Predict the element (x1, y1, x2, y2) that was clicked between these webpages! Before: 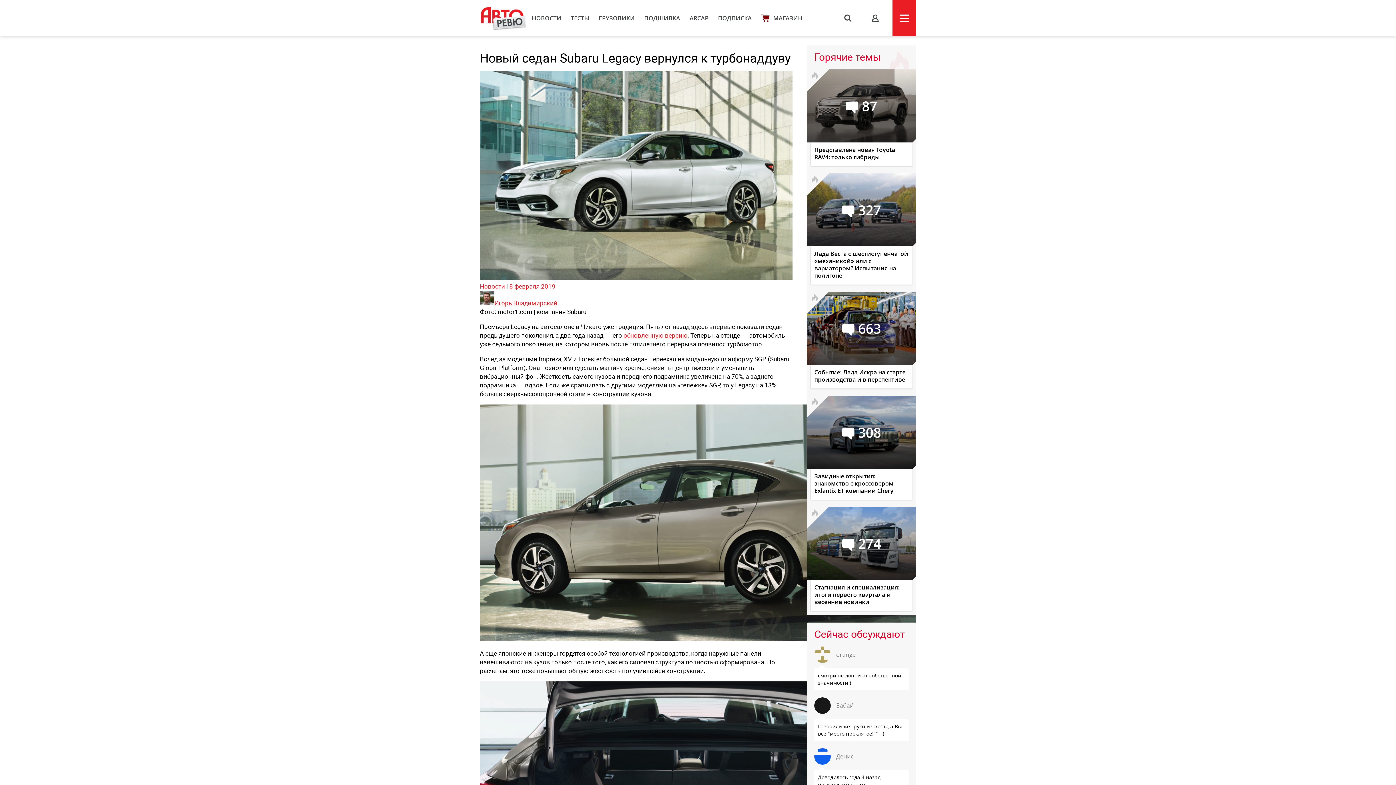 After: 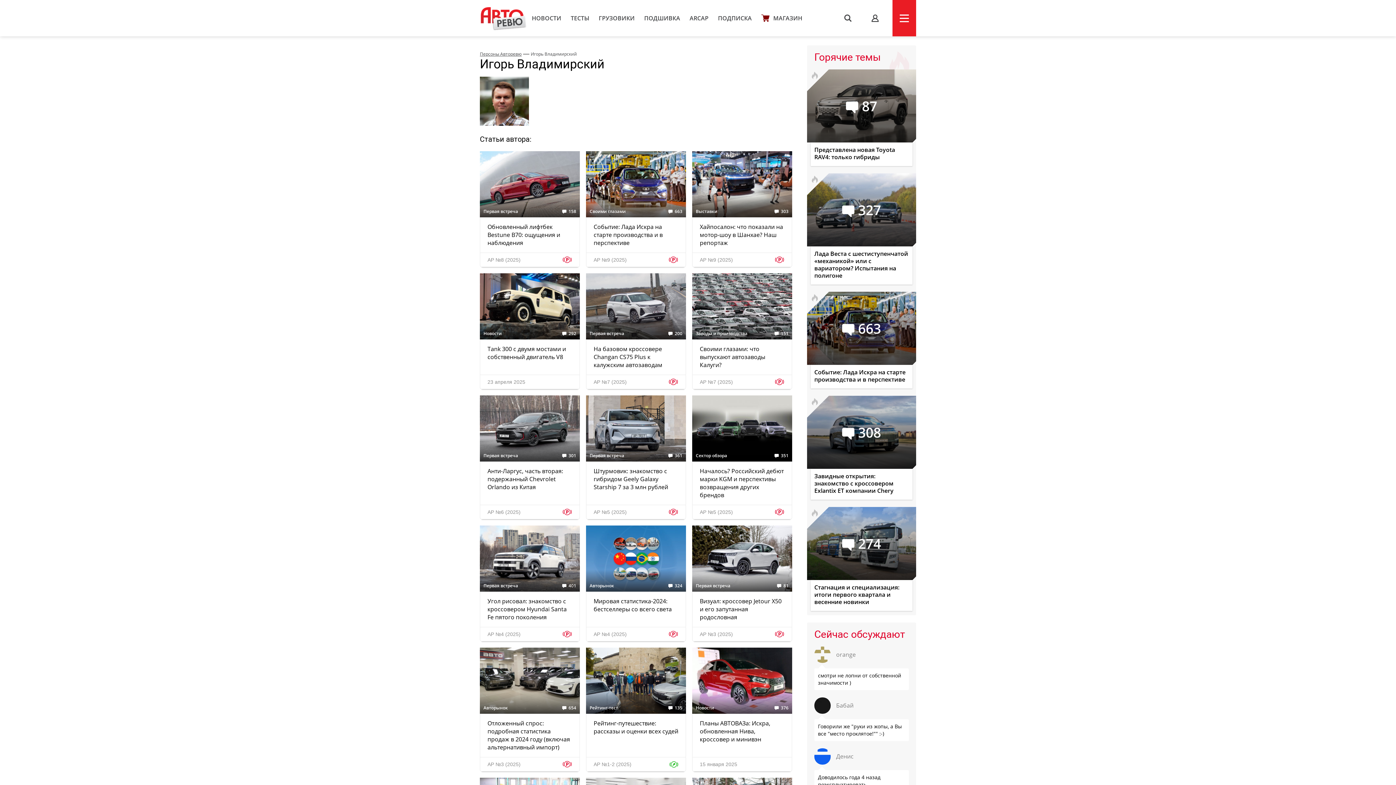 Action: bbox: (494, 299, 557, 306) label: Игорь Владимирский